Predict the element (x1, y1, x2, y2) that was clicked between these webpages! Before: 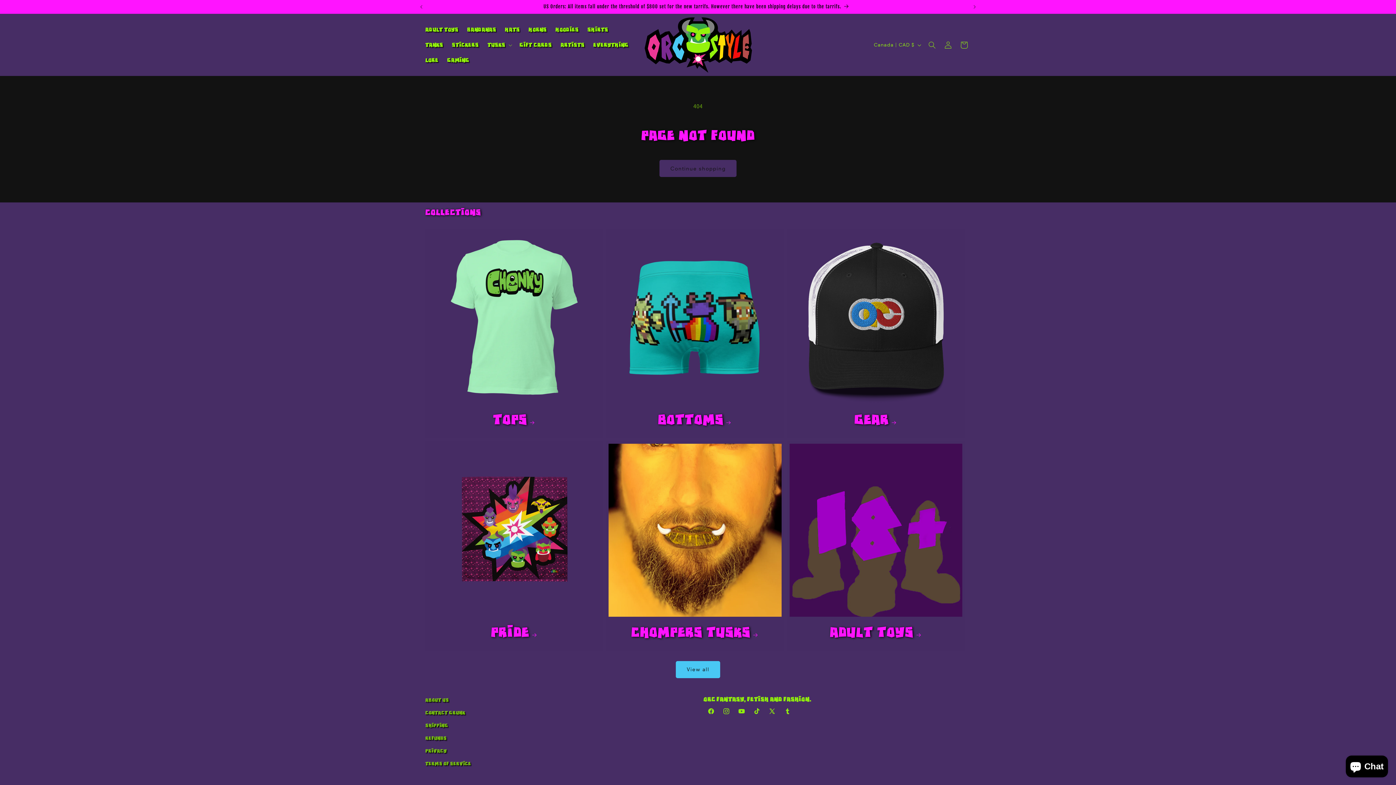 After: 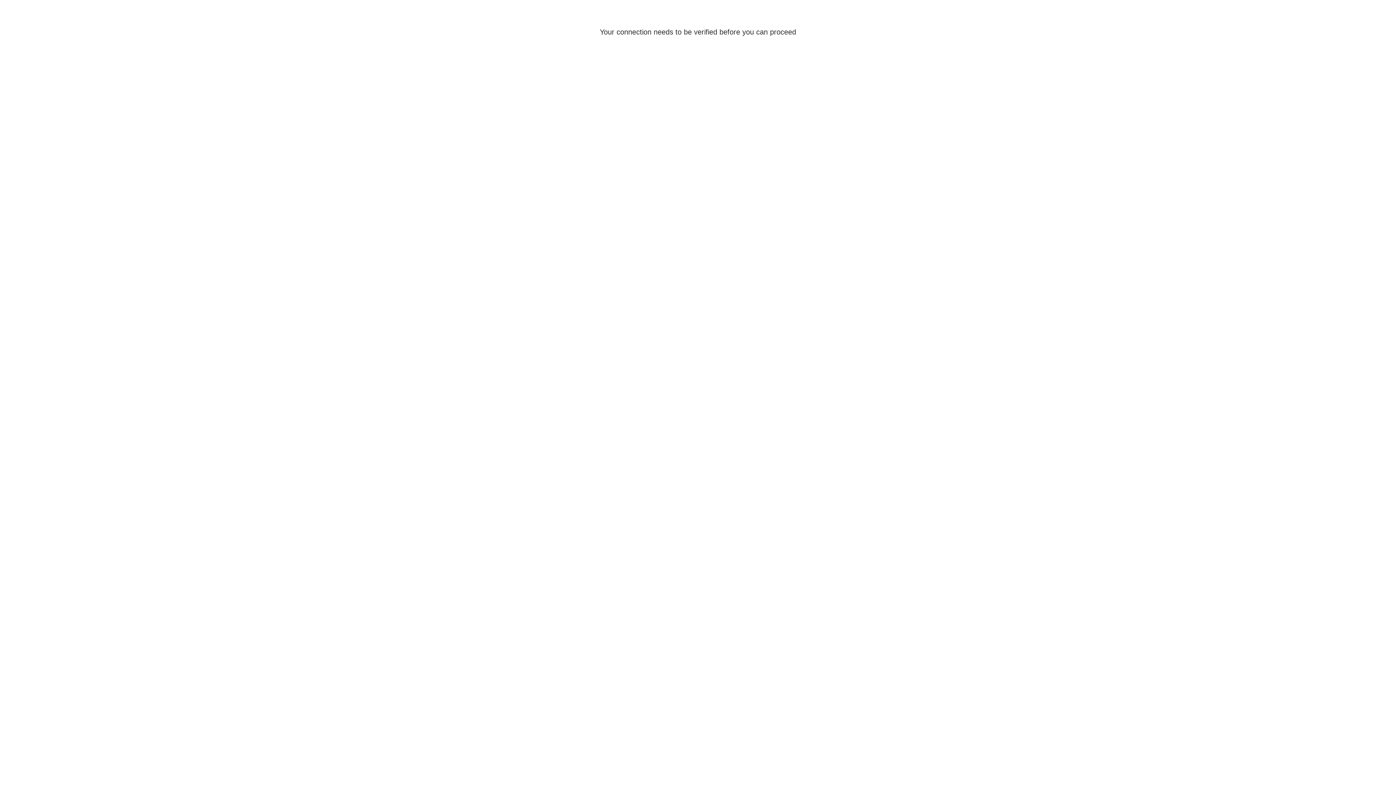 Action: bbox: (940, 36, 956, 52) label: Log in